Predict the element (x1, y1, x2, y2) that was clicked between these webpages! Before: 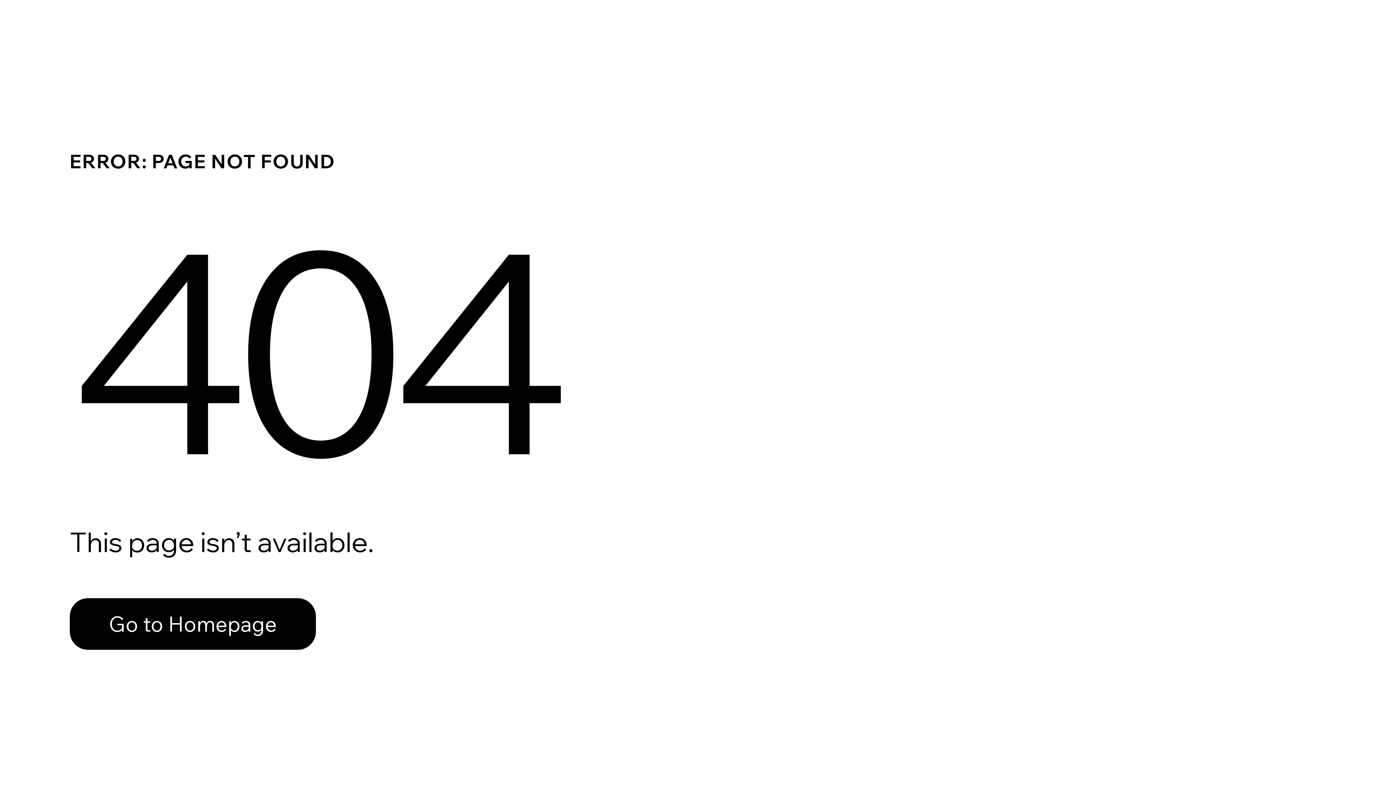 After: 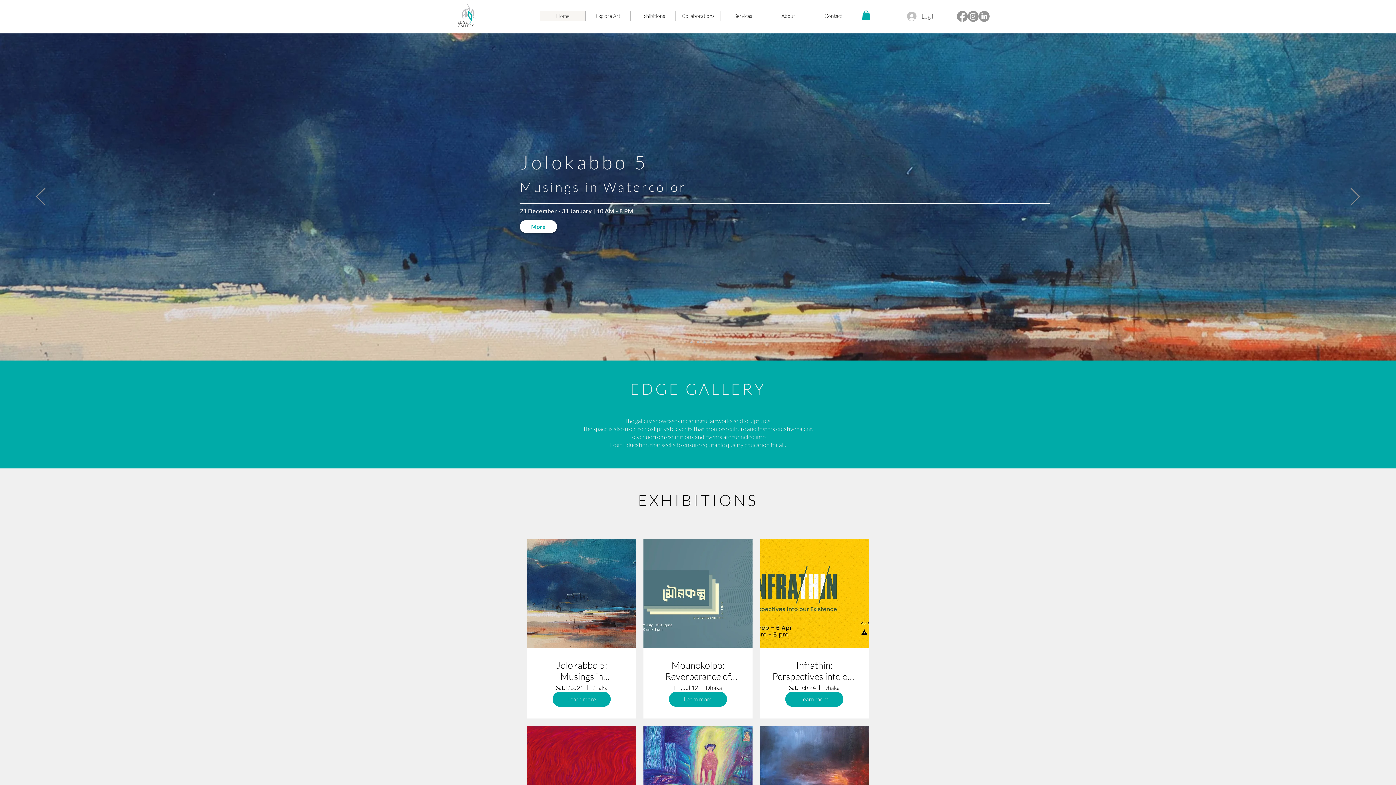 Action: bbox: (69, 582, 768, 659) label: Go to Homepage